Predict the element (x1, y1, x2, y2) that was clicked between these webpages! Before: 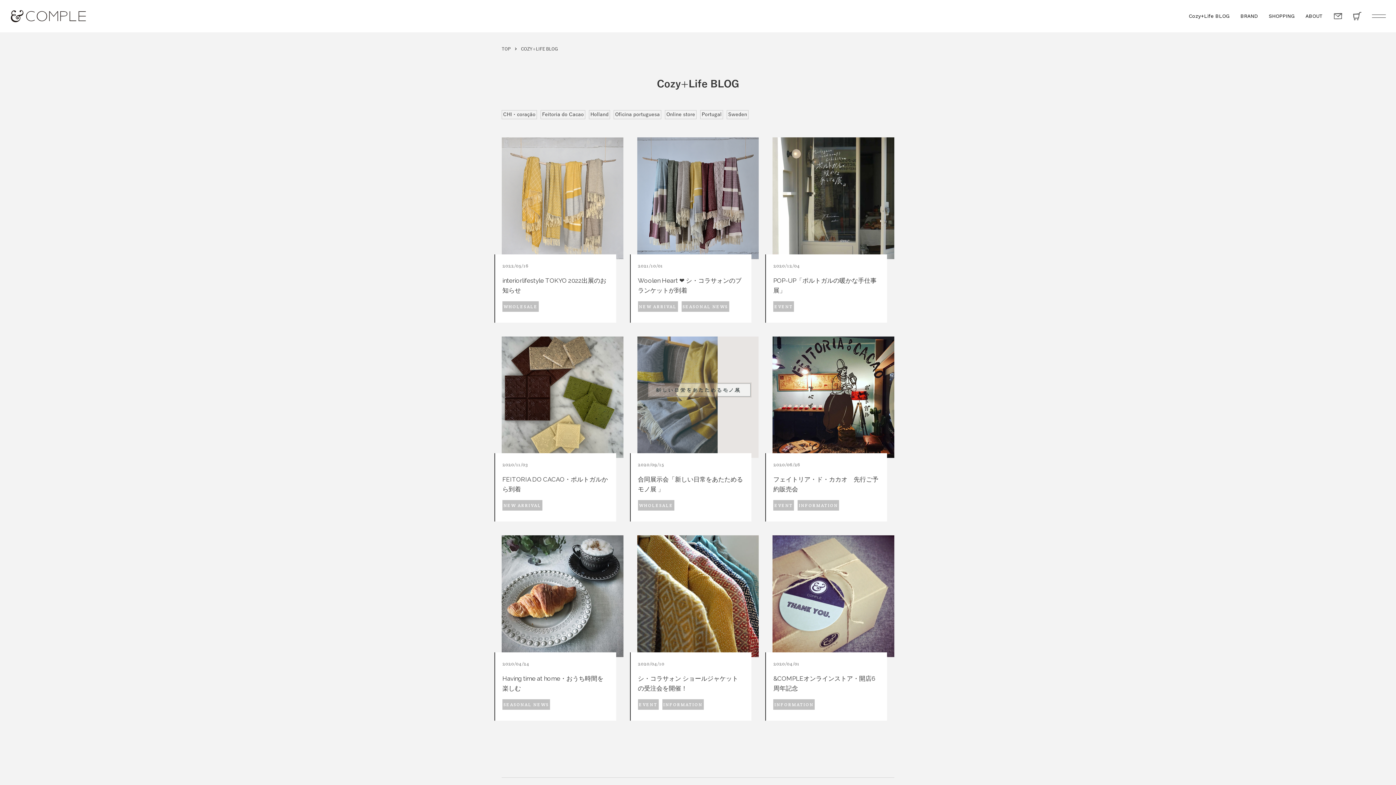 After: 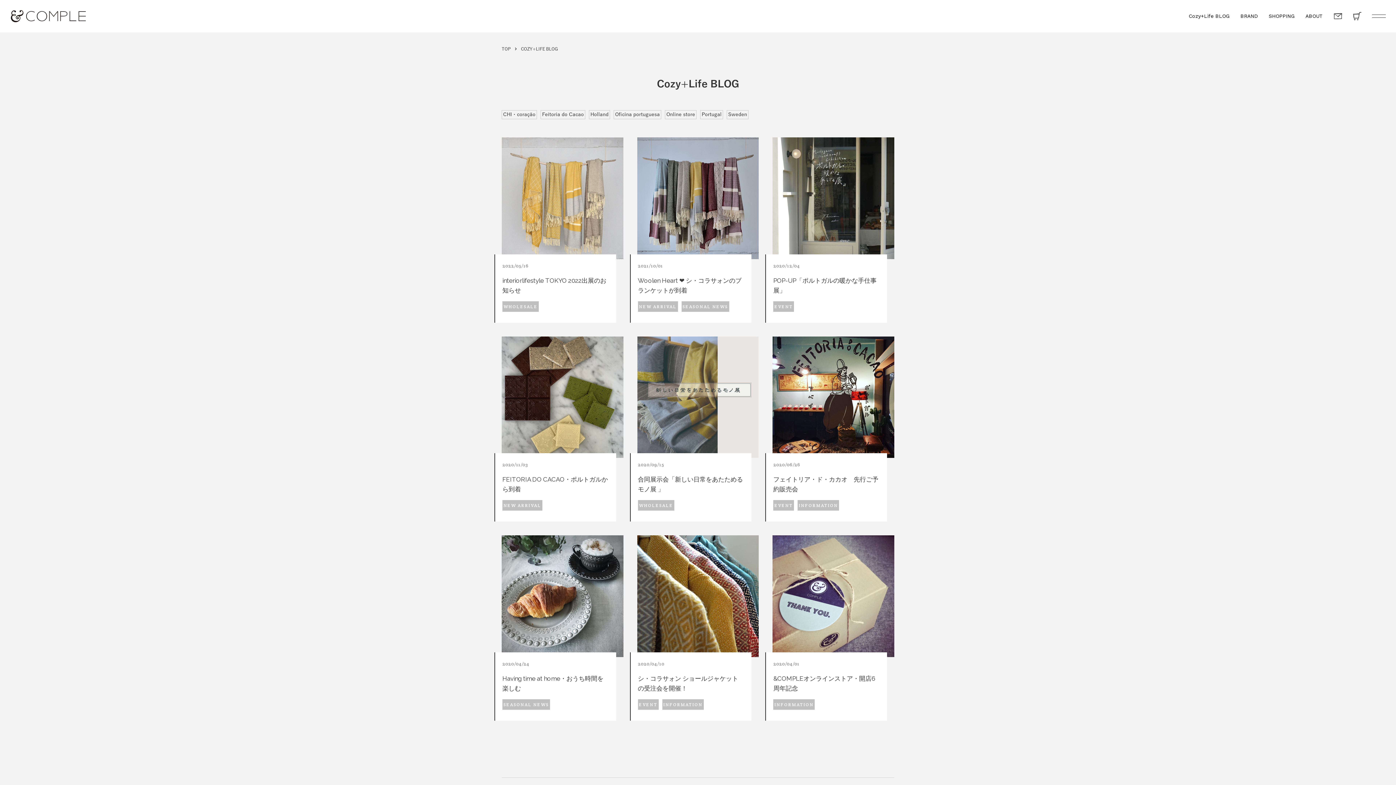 Action: label: TOP bbox: (501, 46, 510, 51)